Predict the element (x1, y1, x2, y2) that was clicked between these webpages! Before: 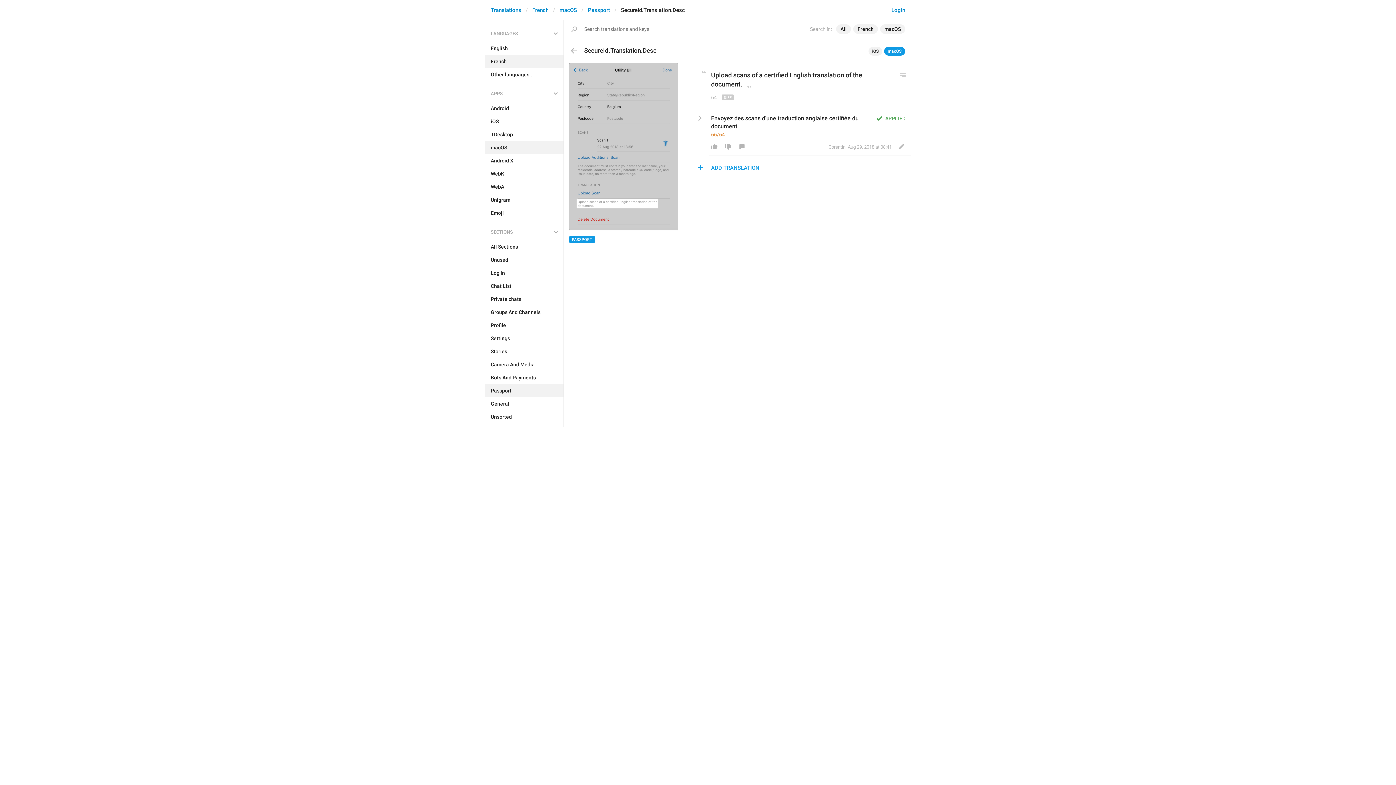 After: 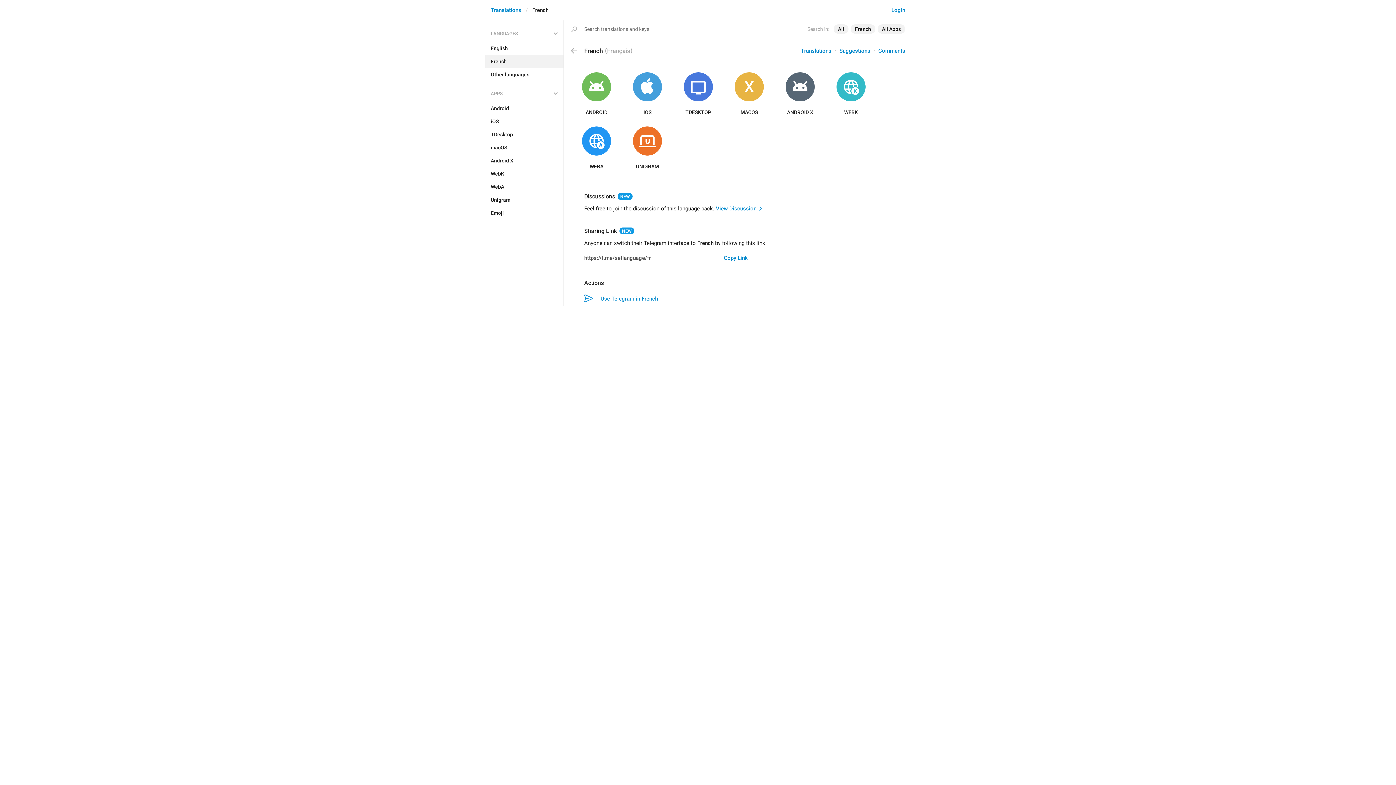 Action: bbox: (532, 6, 548, 13) label: French